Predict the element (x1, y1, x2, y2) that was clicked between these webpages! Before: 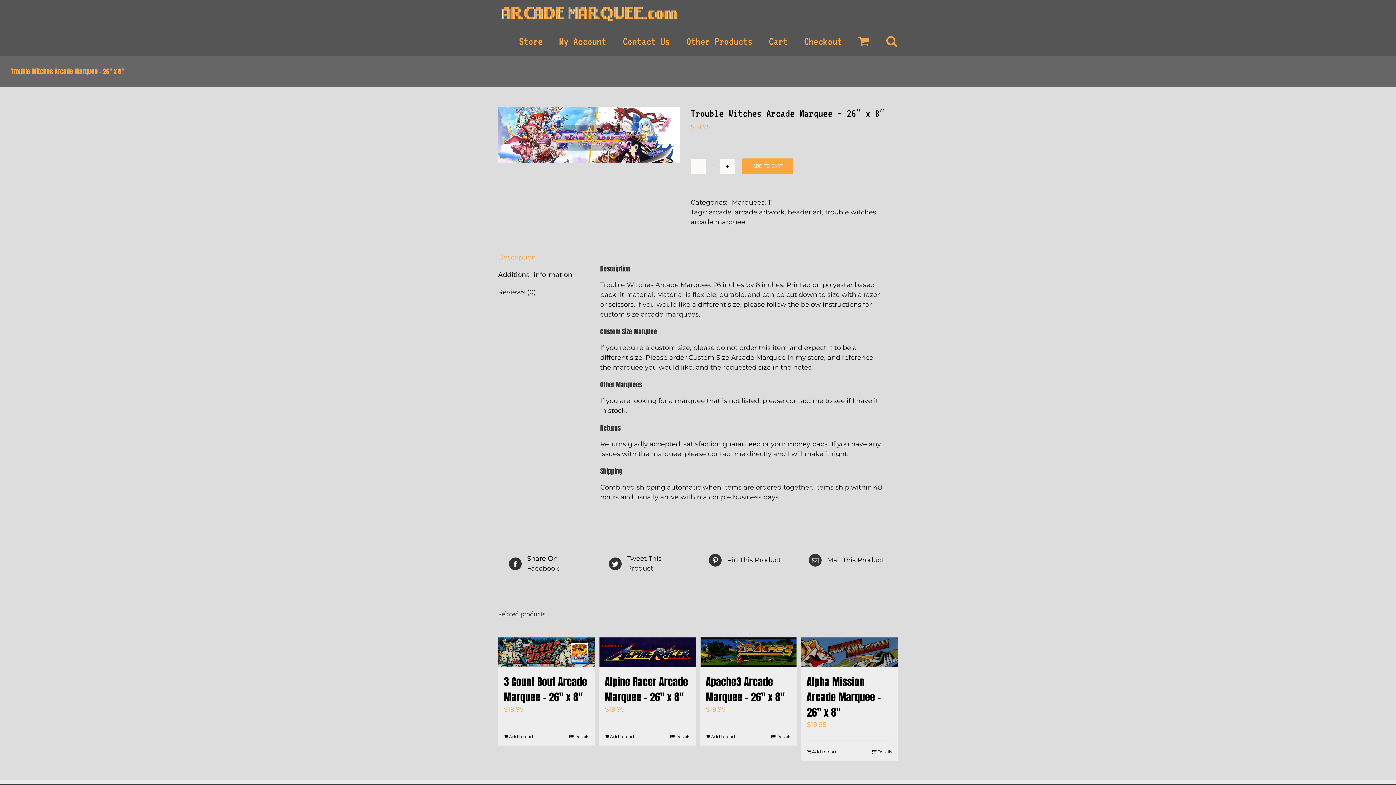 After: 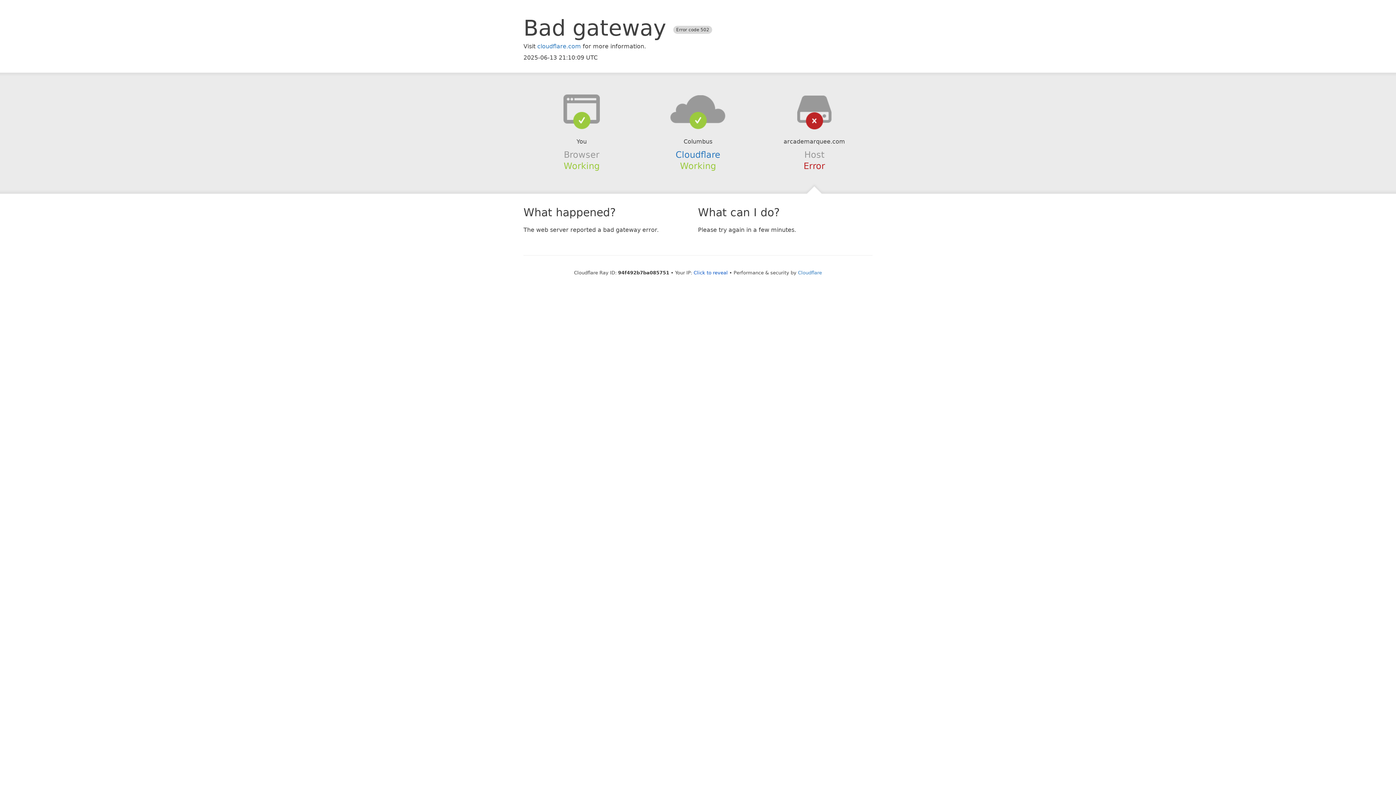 Action: label: Checkout bbox: (804, 25, 842, 55)